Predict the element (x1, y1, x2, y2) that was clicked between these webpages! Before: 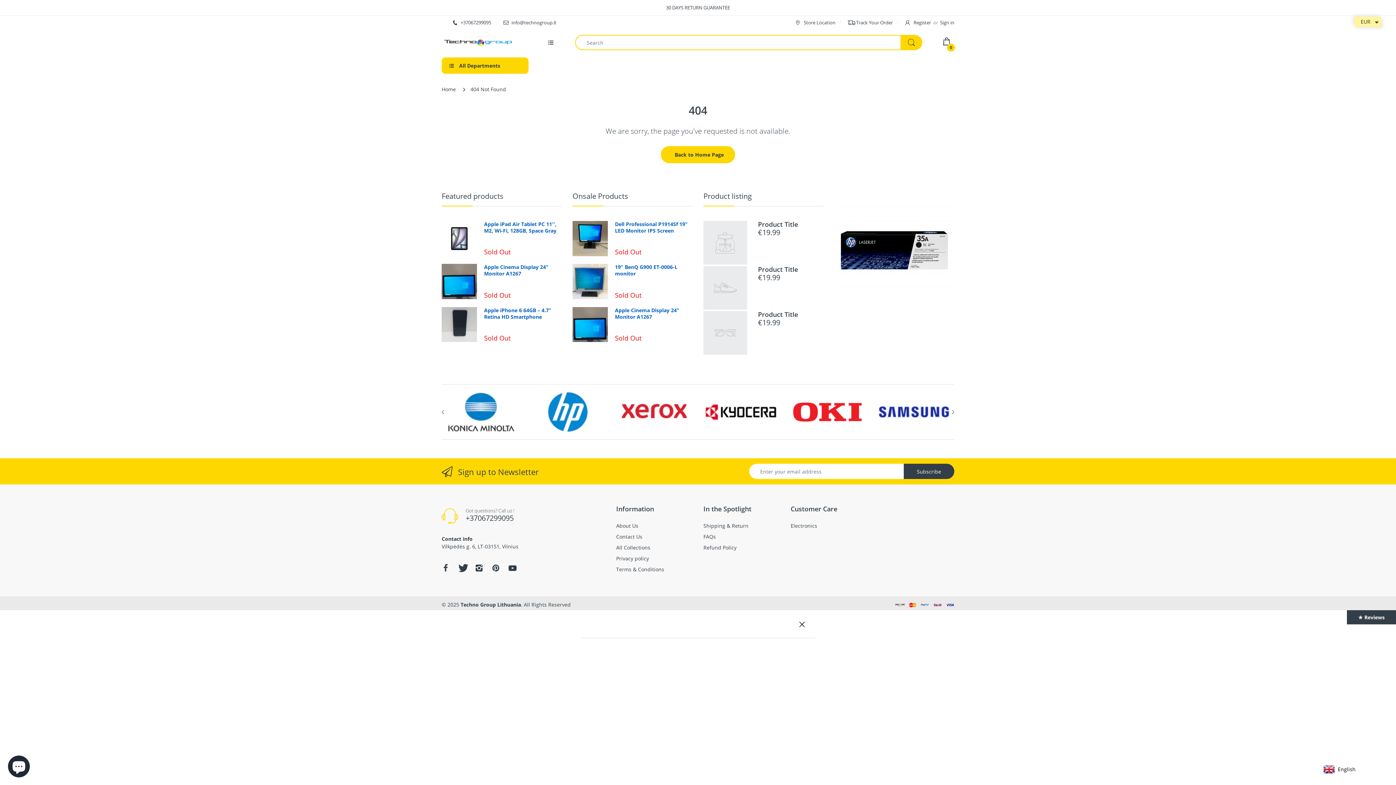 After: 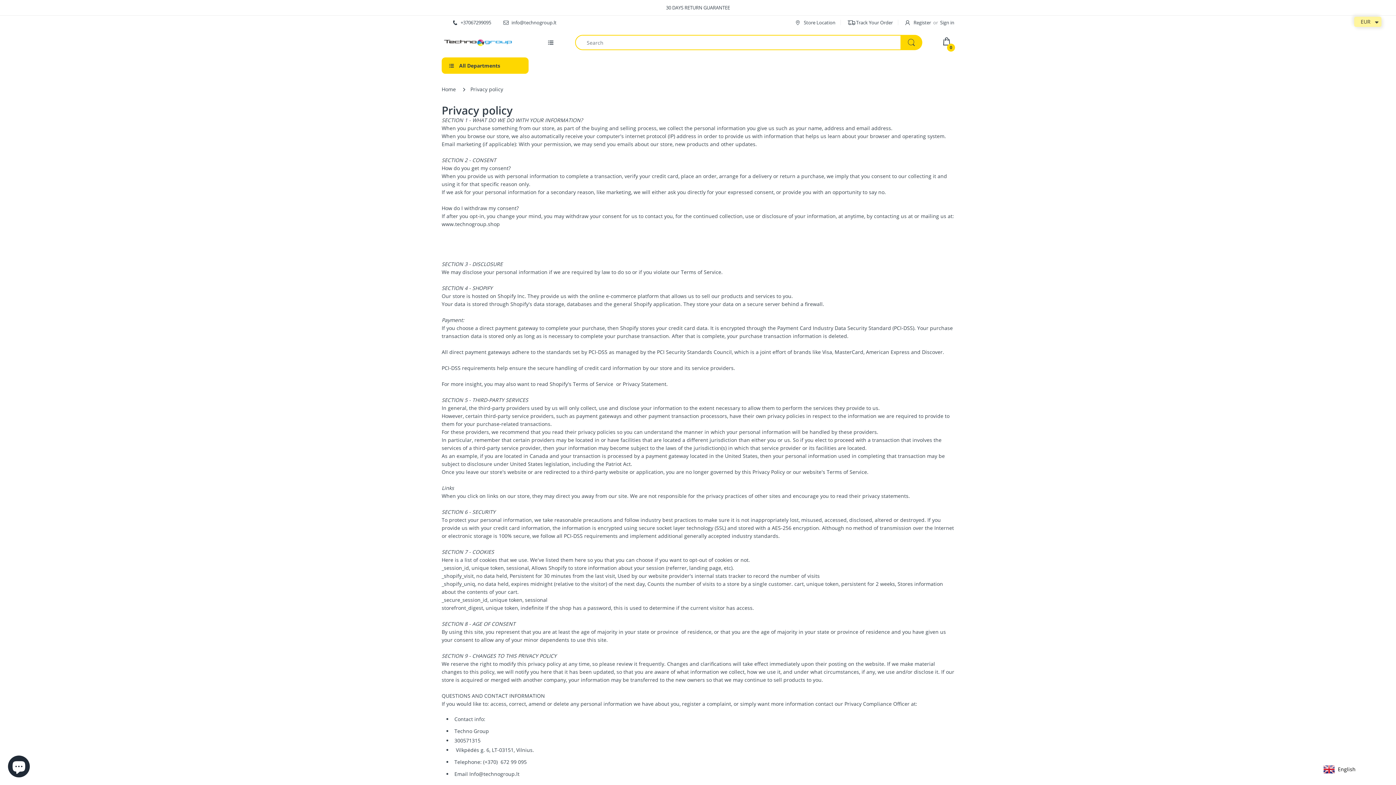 Action: bbox: (616, 555, 649, 562) label: Privacy policy